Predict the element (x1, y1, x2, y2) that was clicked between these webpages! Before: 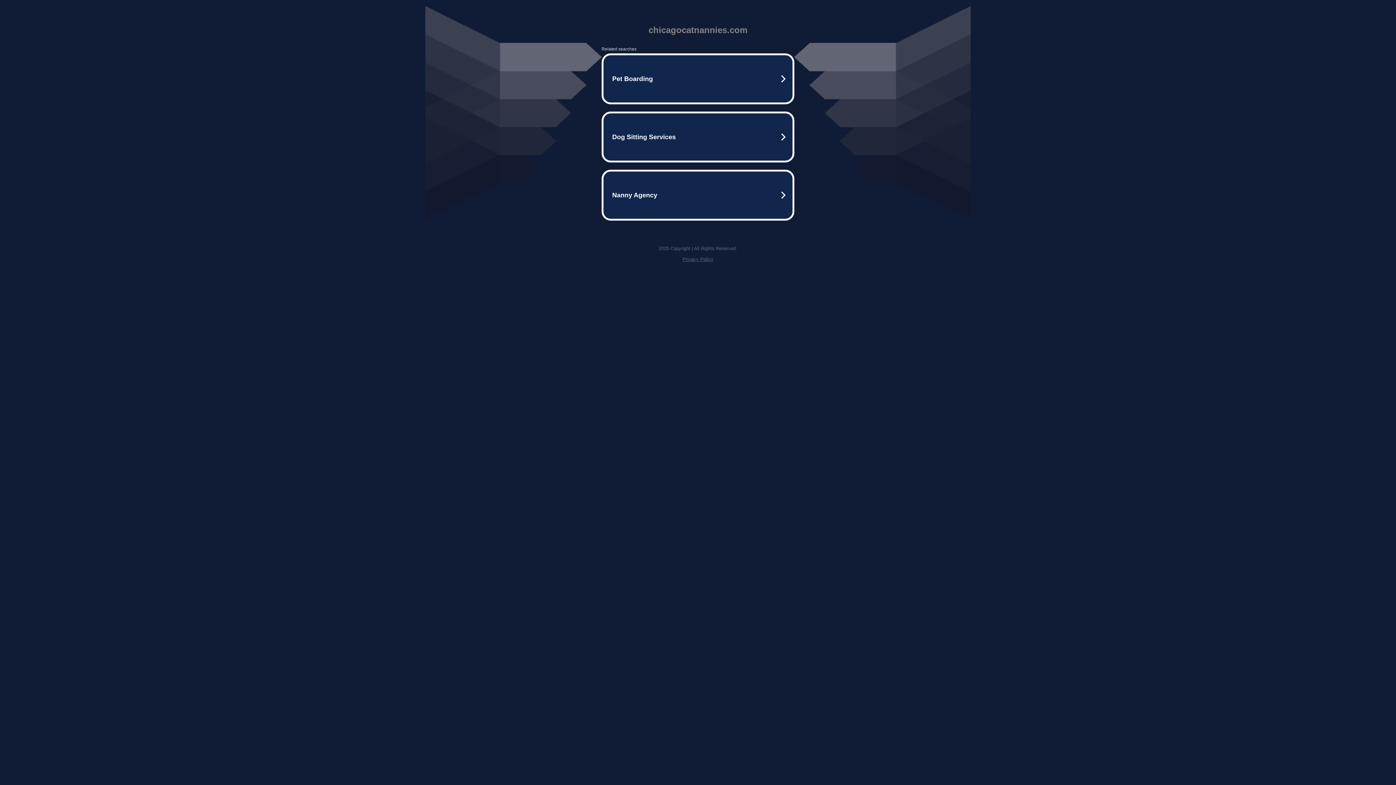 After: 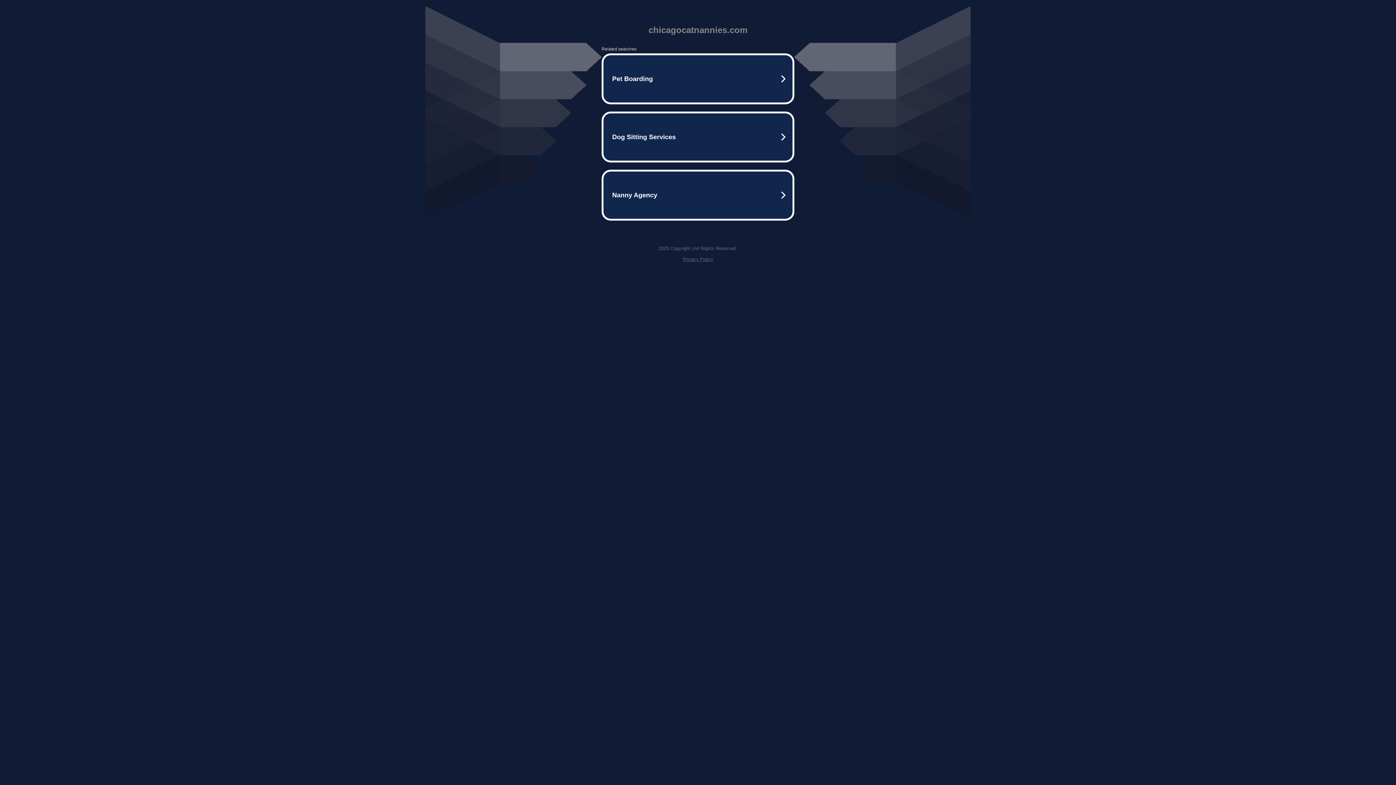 Action: label: Privacy Policy bbox: (682, 256, 713, 262)